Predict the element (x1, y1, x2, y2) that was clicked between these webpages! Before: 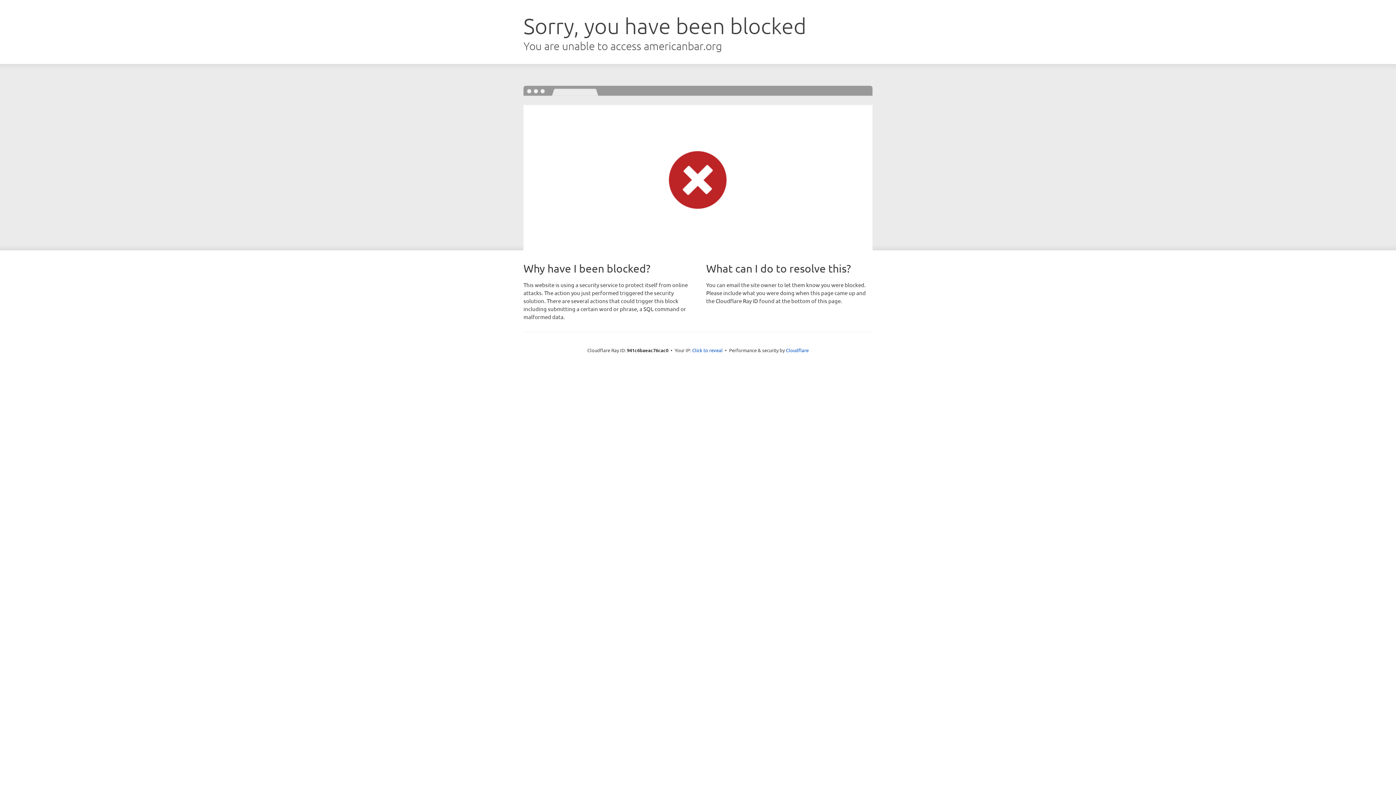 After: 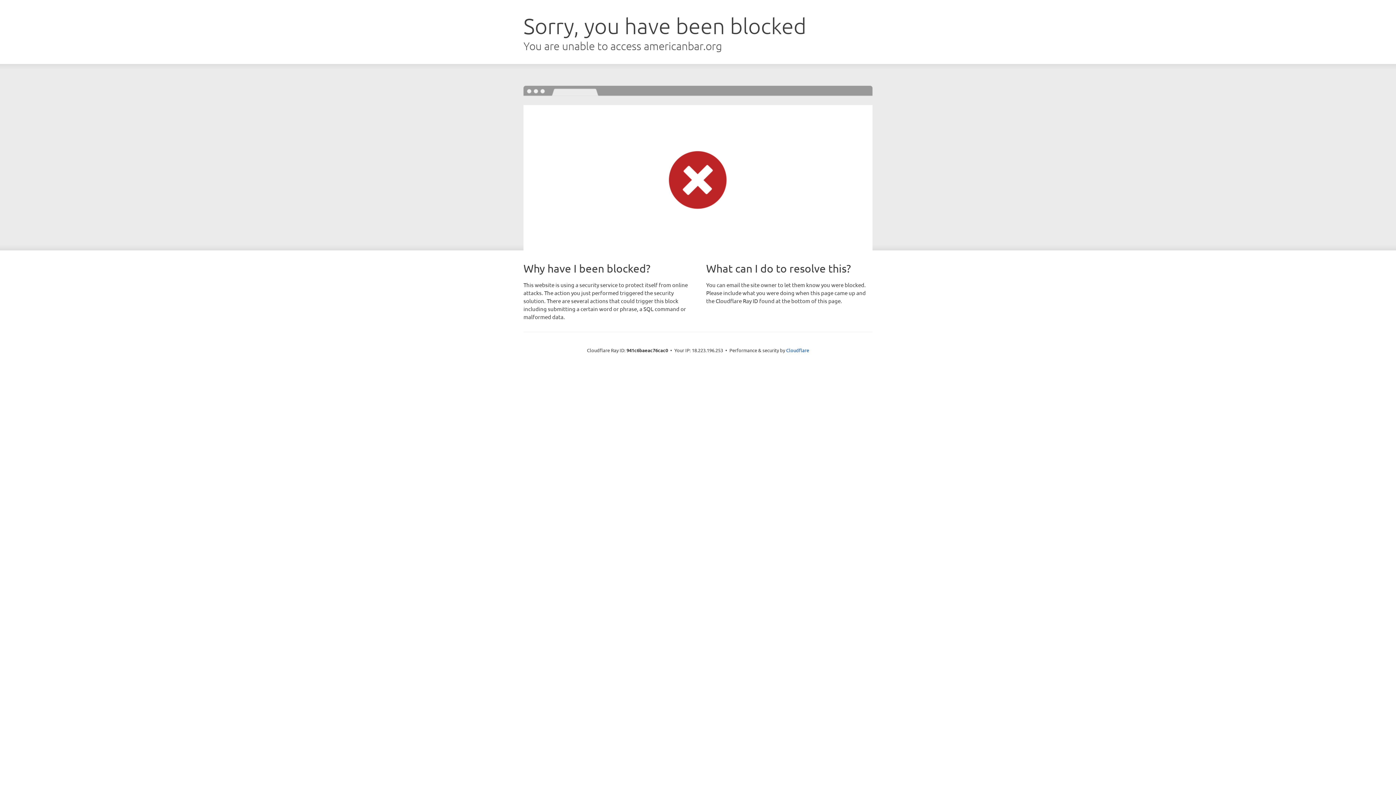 Action: label: Click to reveal bbox: (692, 346, 722, 353)